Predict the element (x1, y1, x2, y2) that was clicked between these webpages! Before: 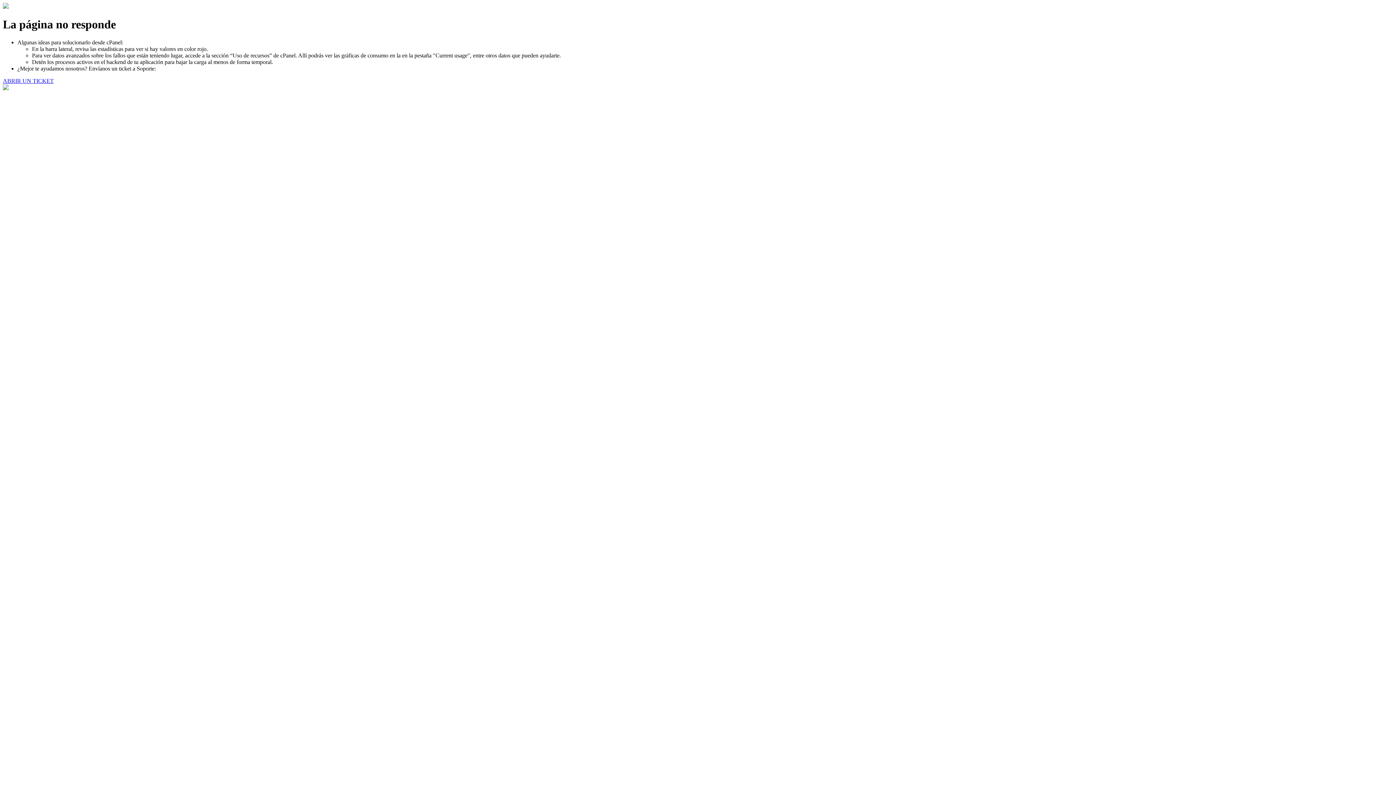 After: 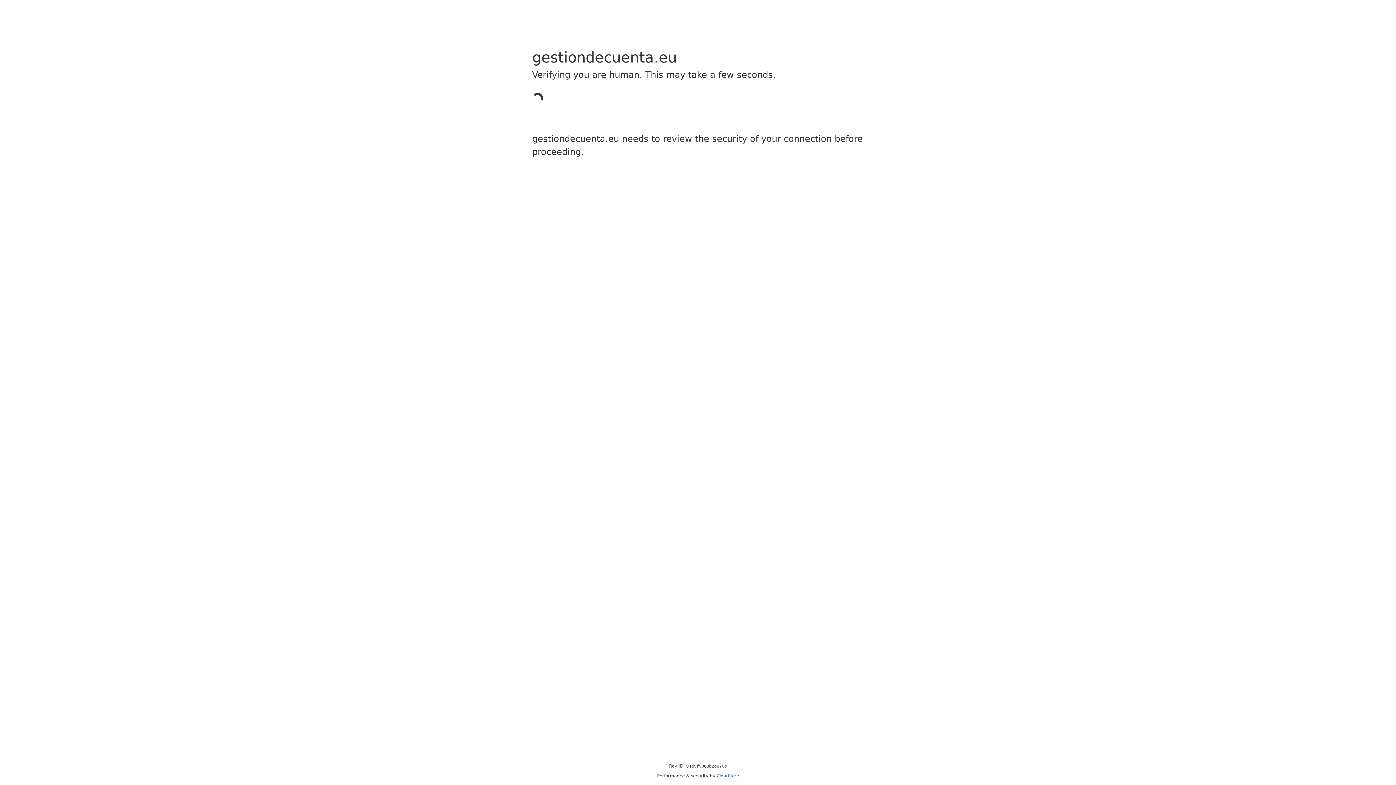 Action: label: ABRIR UN TICKET bbox: (2, 77, 53, 83)